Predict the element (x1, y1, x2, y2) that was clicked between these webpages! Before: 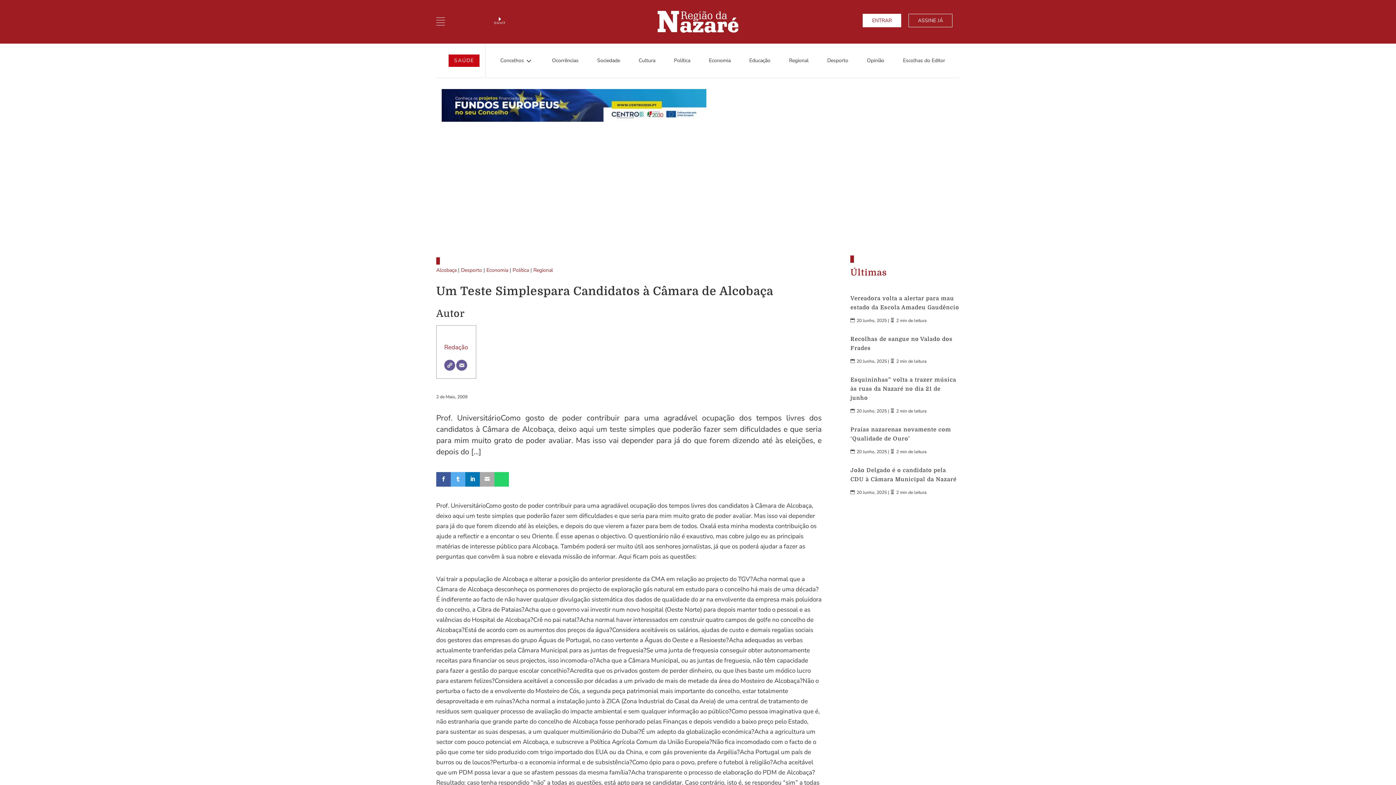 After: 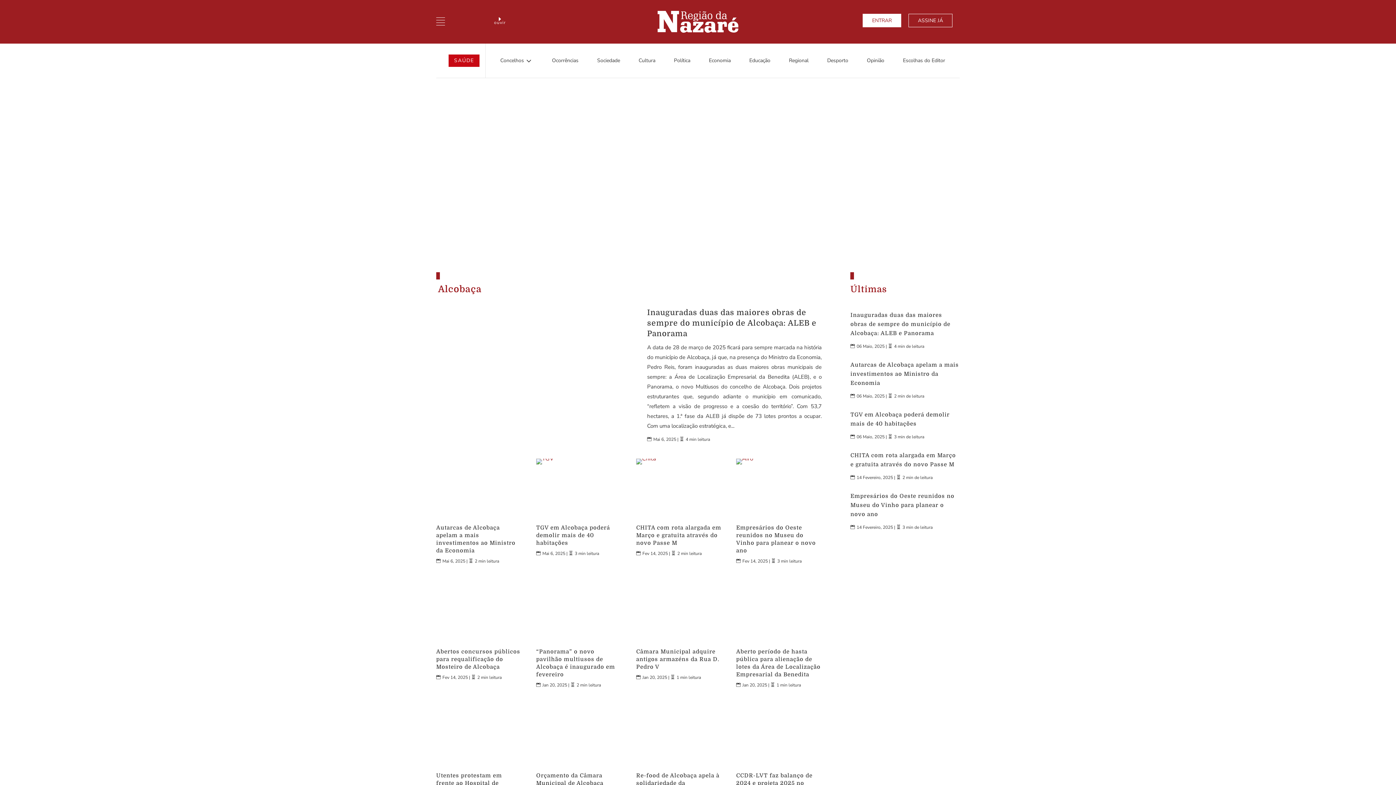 Action: label: Alcobaça bbox: (436, 266, 456, 273)